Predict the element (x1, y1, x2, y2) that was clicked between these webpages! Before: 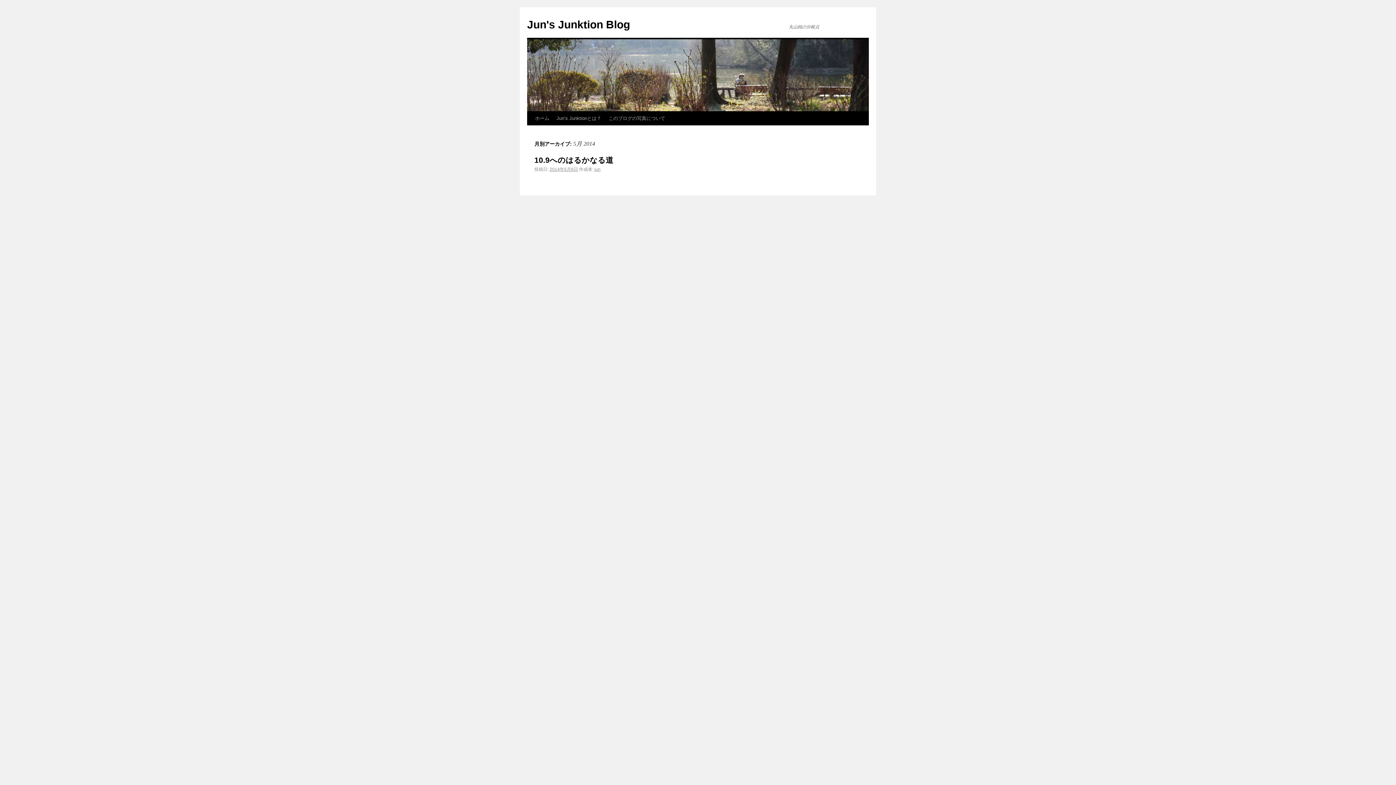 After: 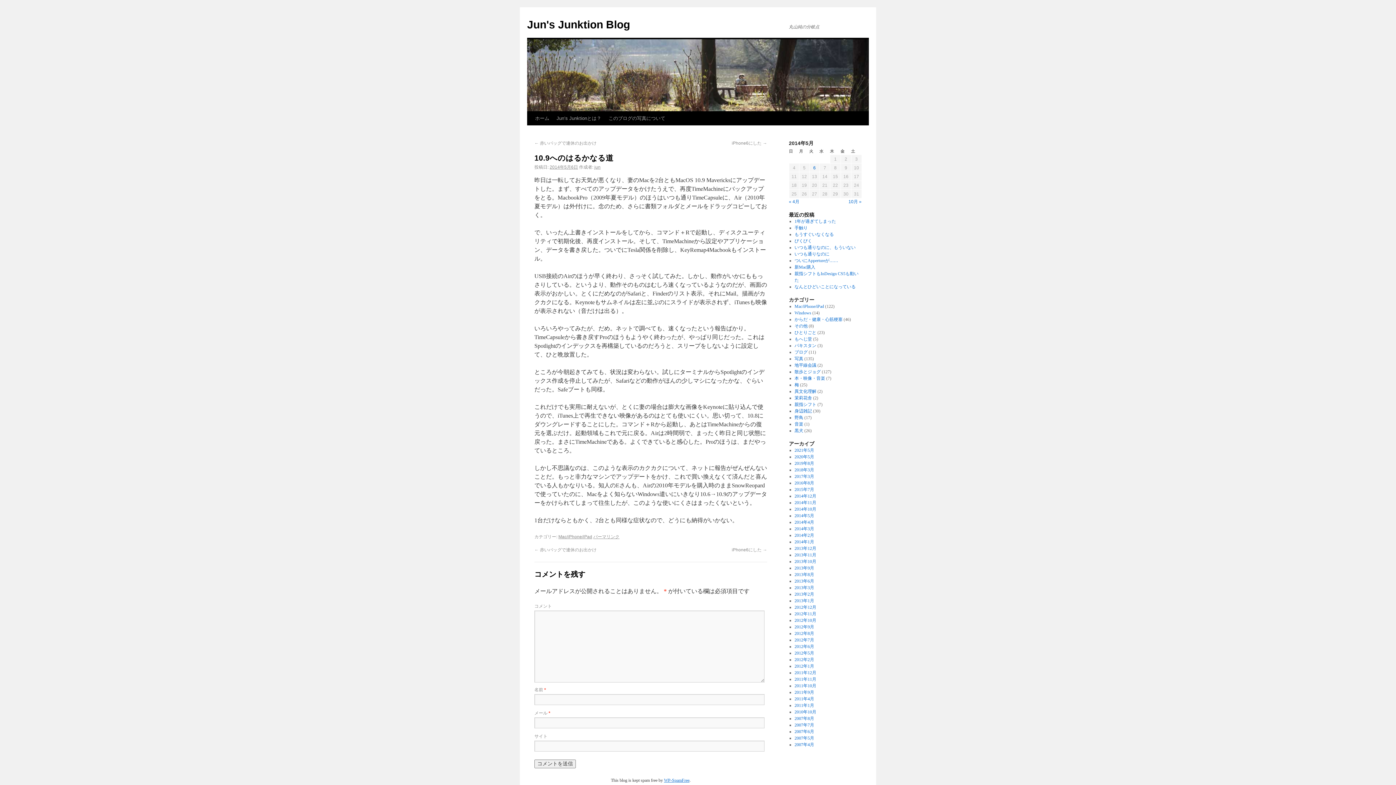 Action: bbox: (534, 156, 613, 164) label: 10.9へのはるかなる道